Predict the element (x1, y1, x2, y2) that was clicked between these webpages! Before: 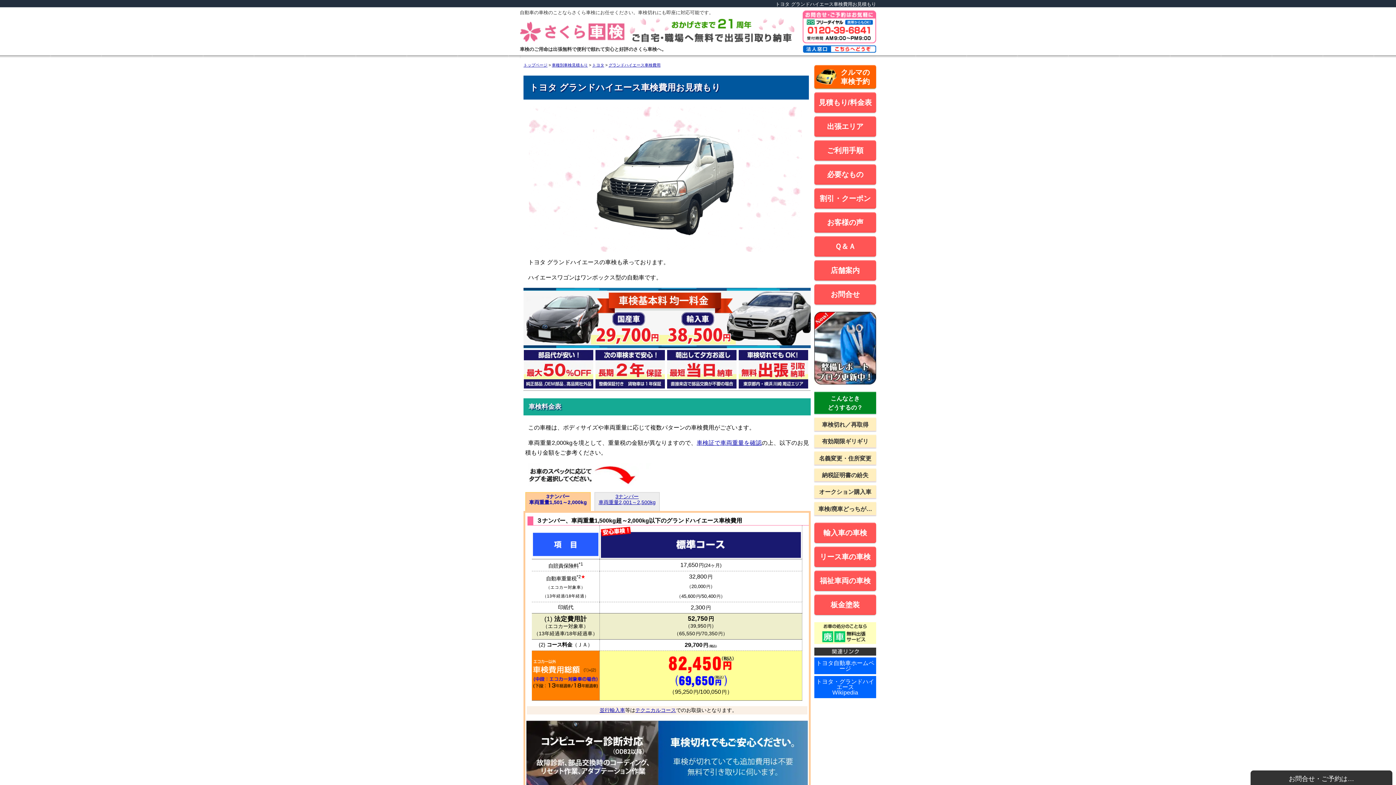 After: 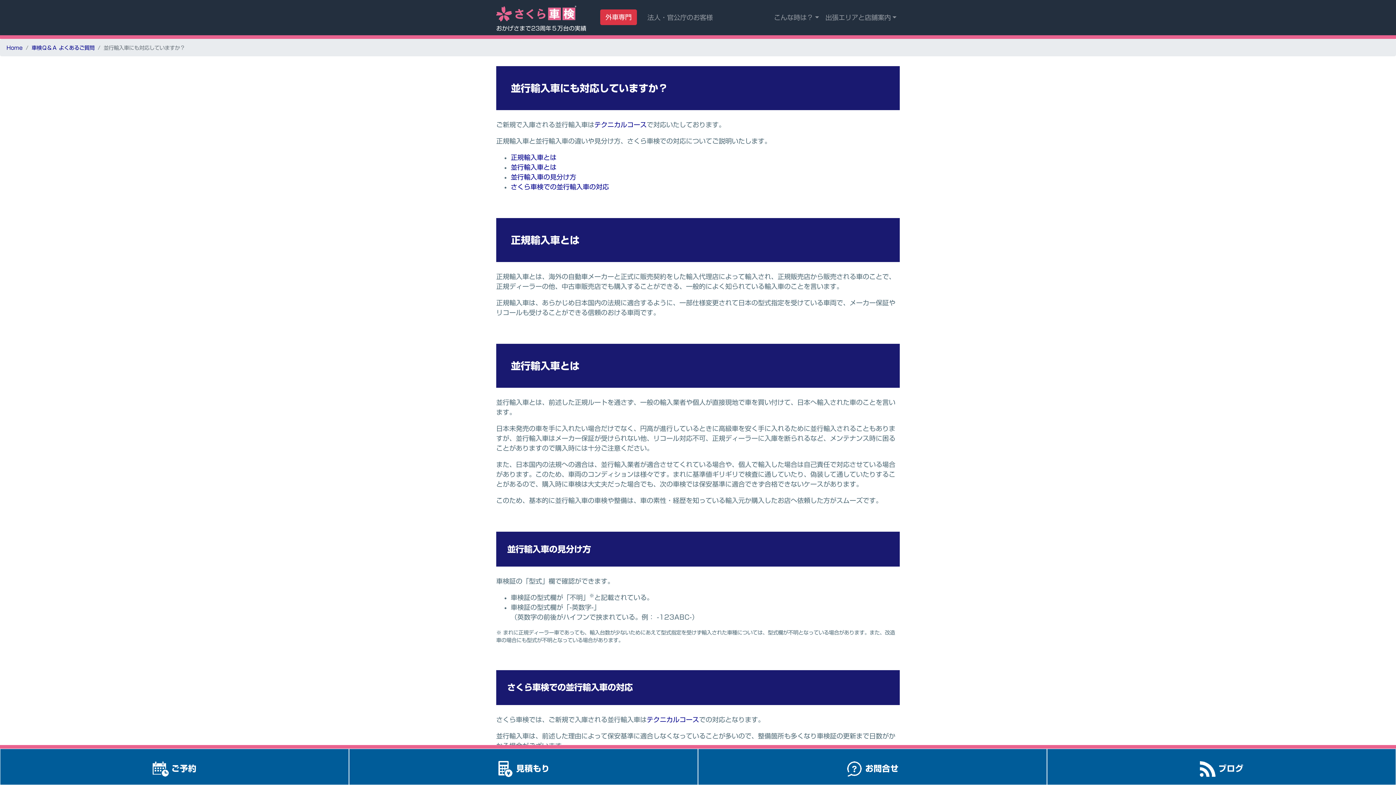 Action: label: 並行輸入車 bbox: (599, 707, 625, 713)